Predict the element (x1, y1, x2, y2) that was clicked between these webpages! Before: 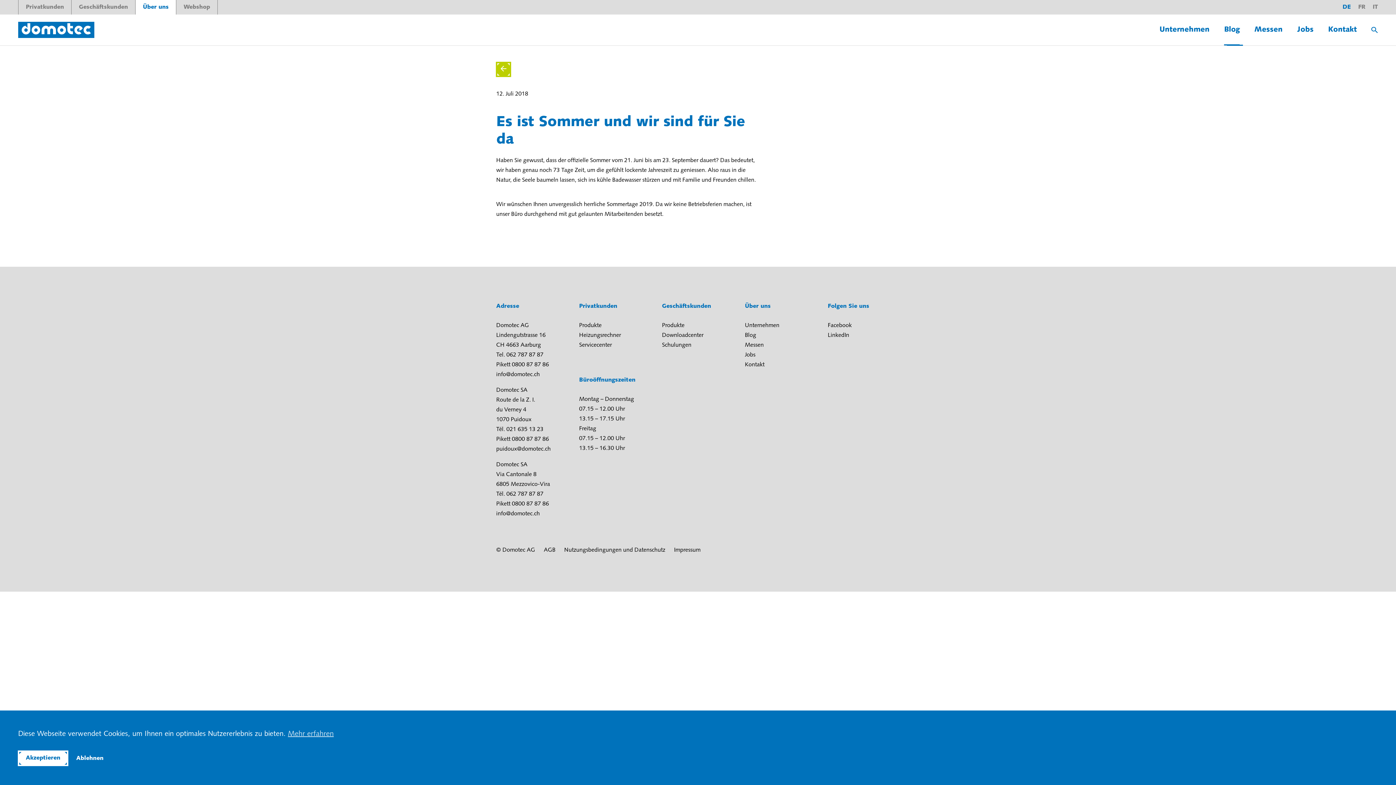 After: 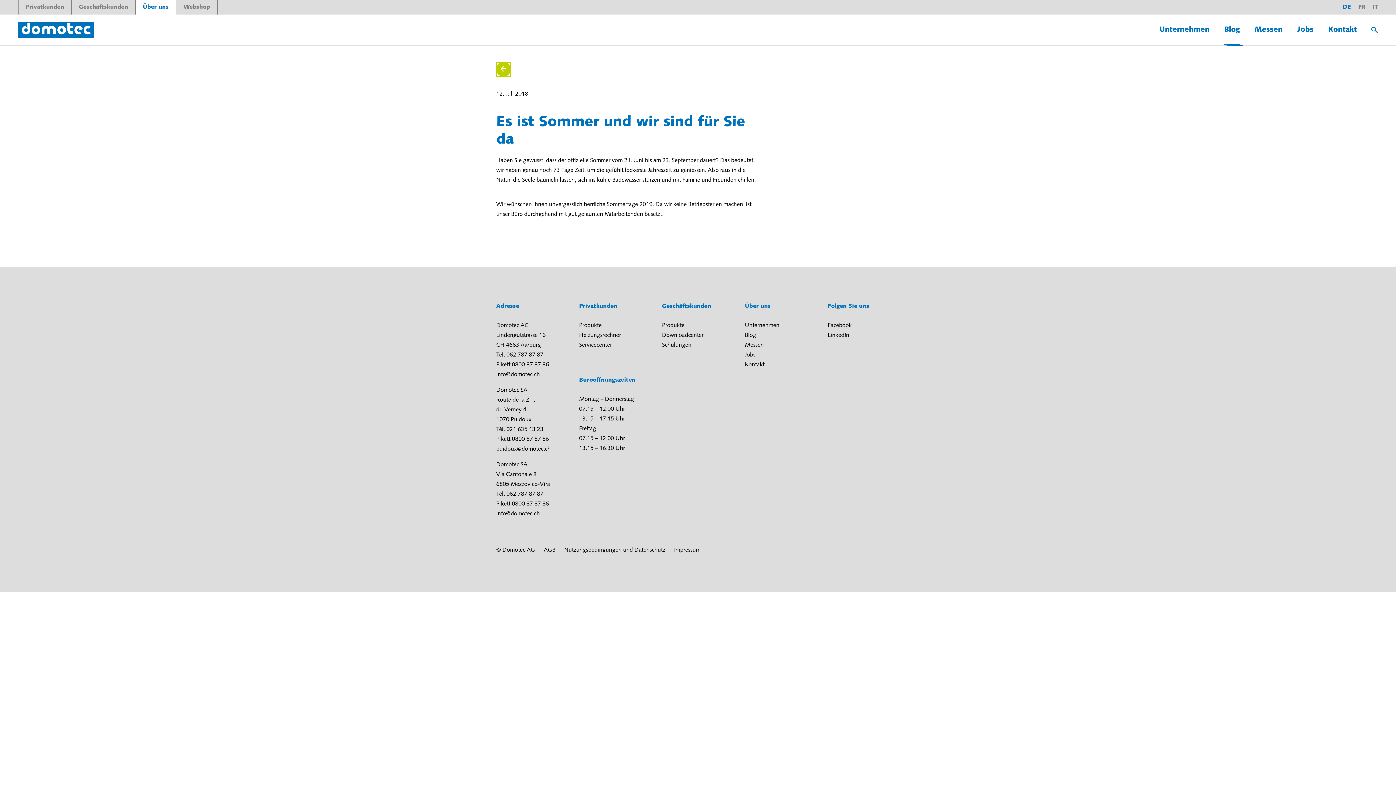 Action: bbox: (70, 750, 108, 767) label: Ablehnen cookies